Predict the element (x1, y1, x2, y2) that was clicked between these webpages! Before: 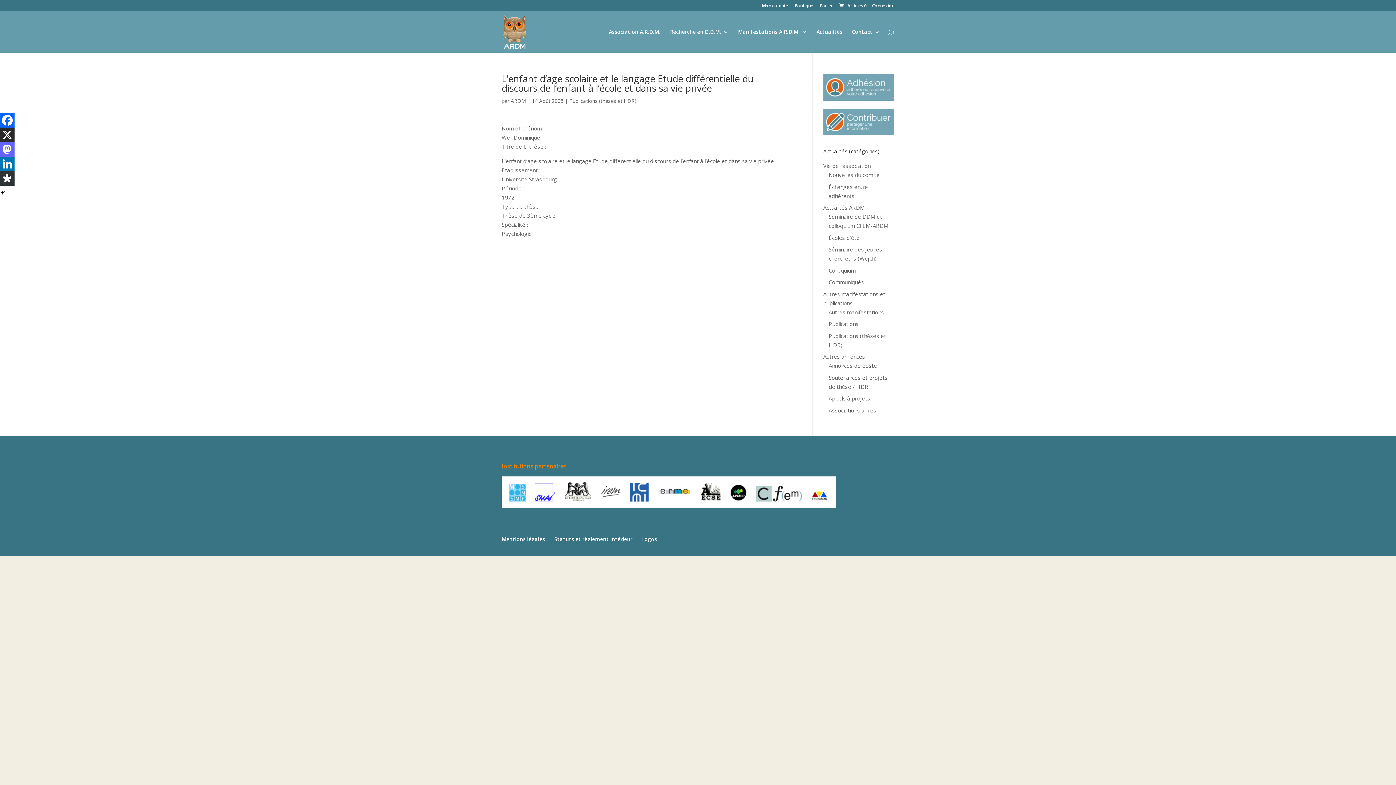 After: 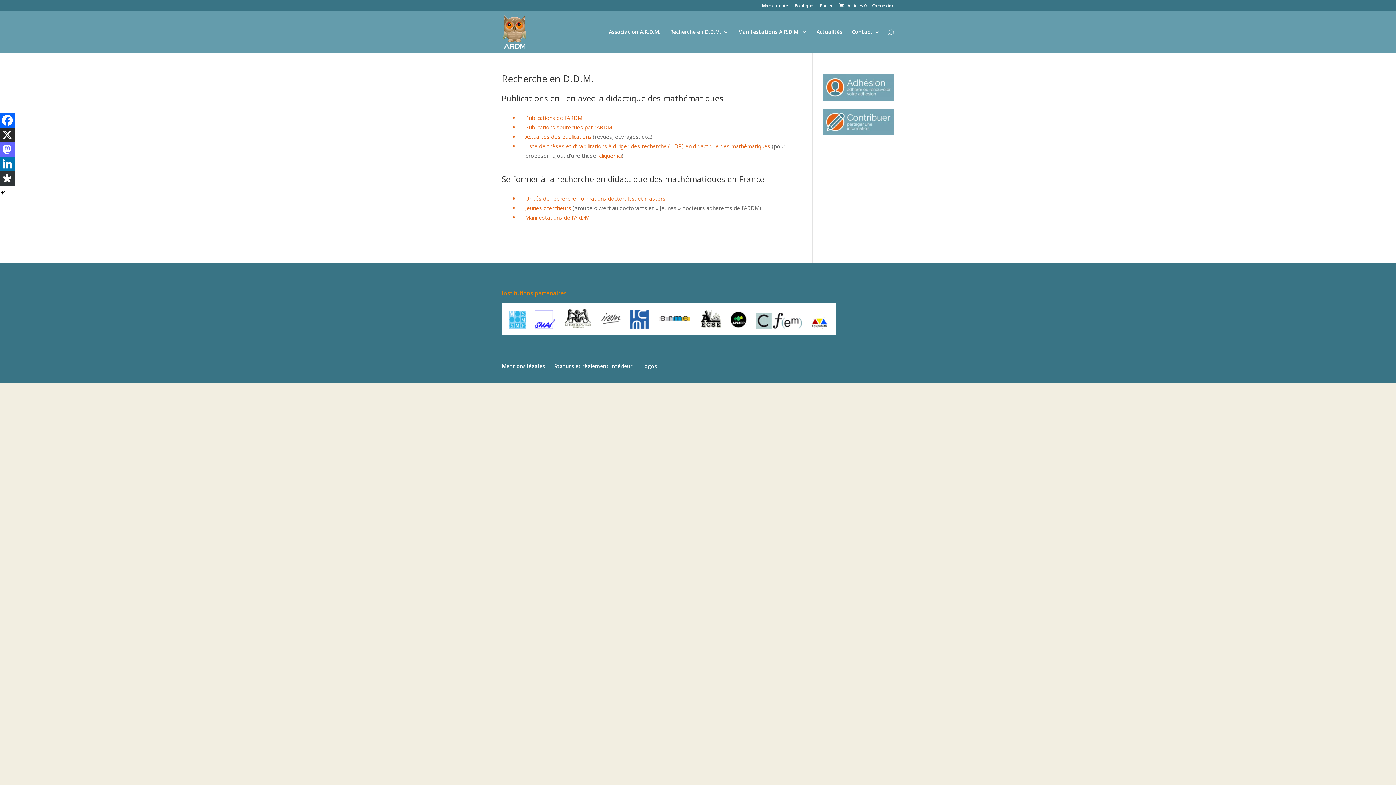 Action: label: Recherche en D.D.M. bbox: (670, 29, 728, 52)